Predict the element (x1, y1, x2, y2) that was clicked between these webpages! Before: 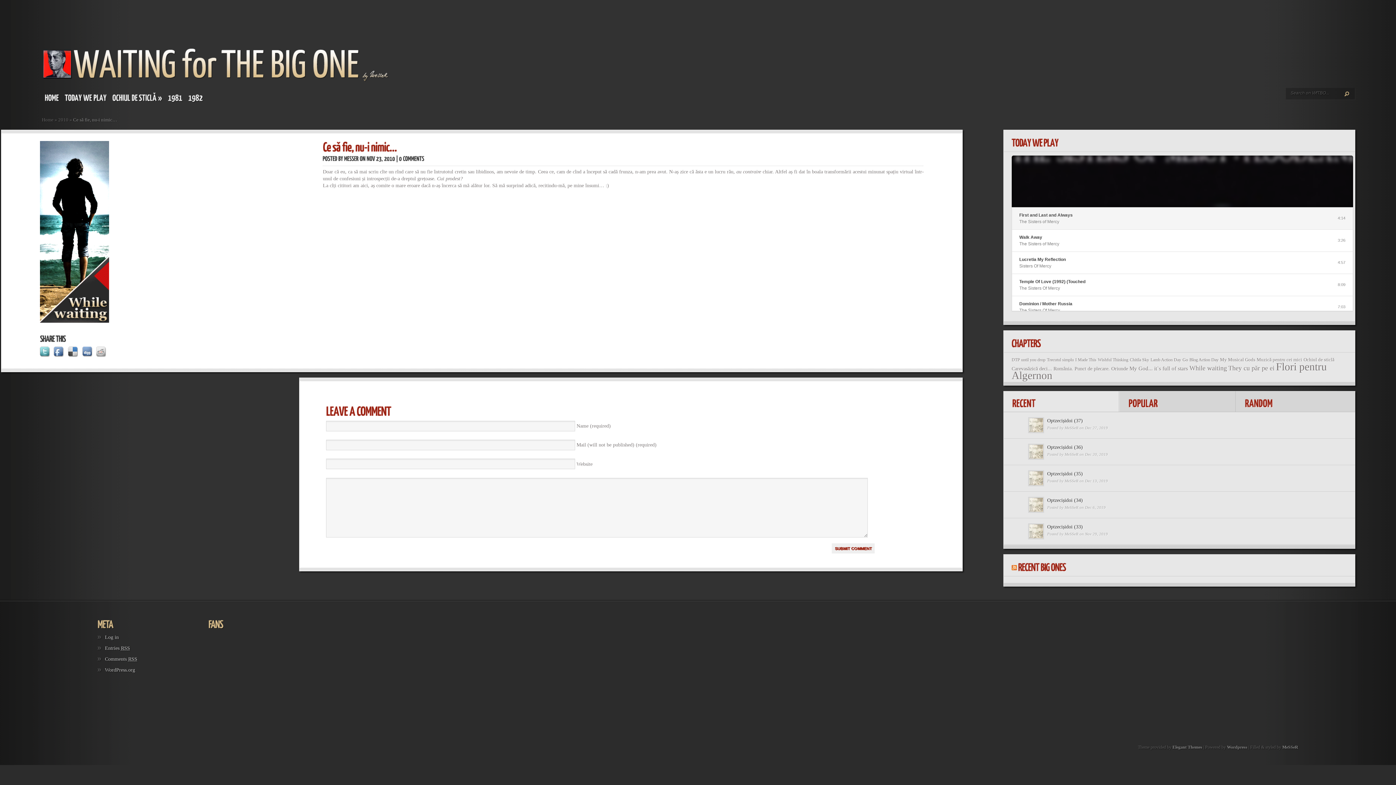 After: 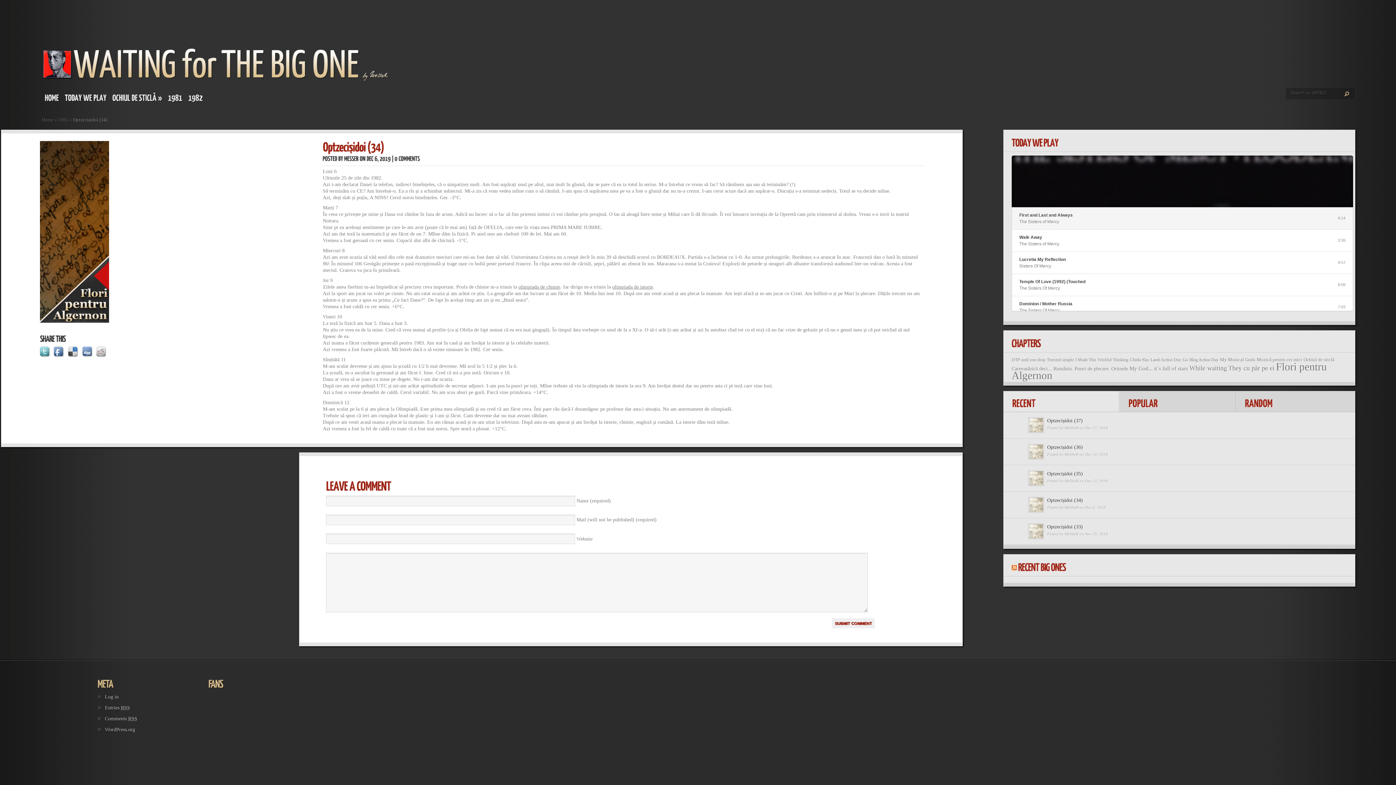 Action: bbox: (1047, 497, 1083, 503) label: Optzecișidoi (34)